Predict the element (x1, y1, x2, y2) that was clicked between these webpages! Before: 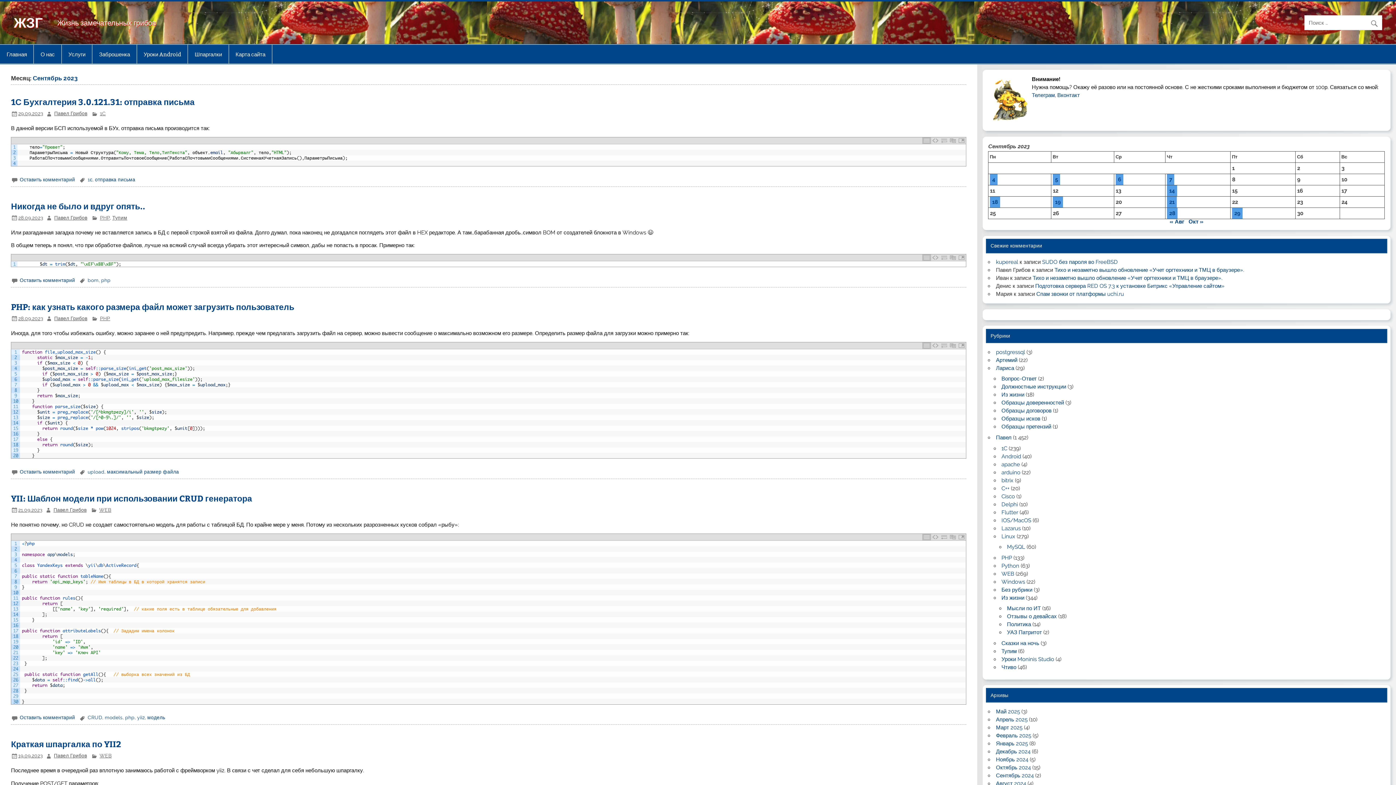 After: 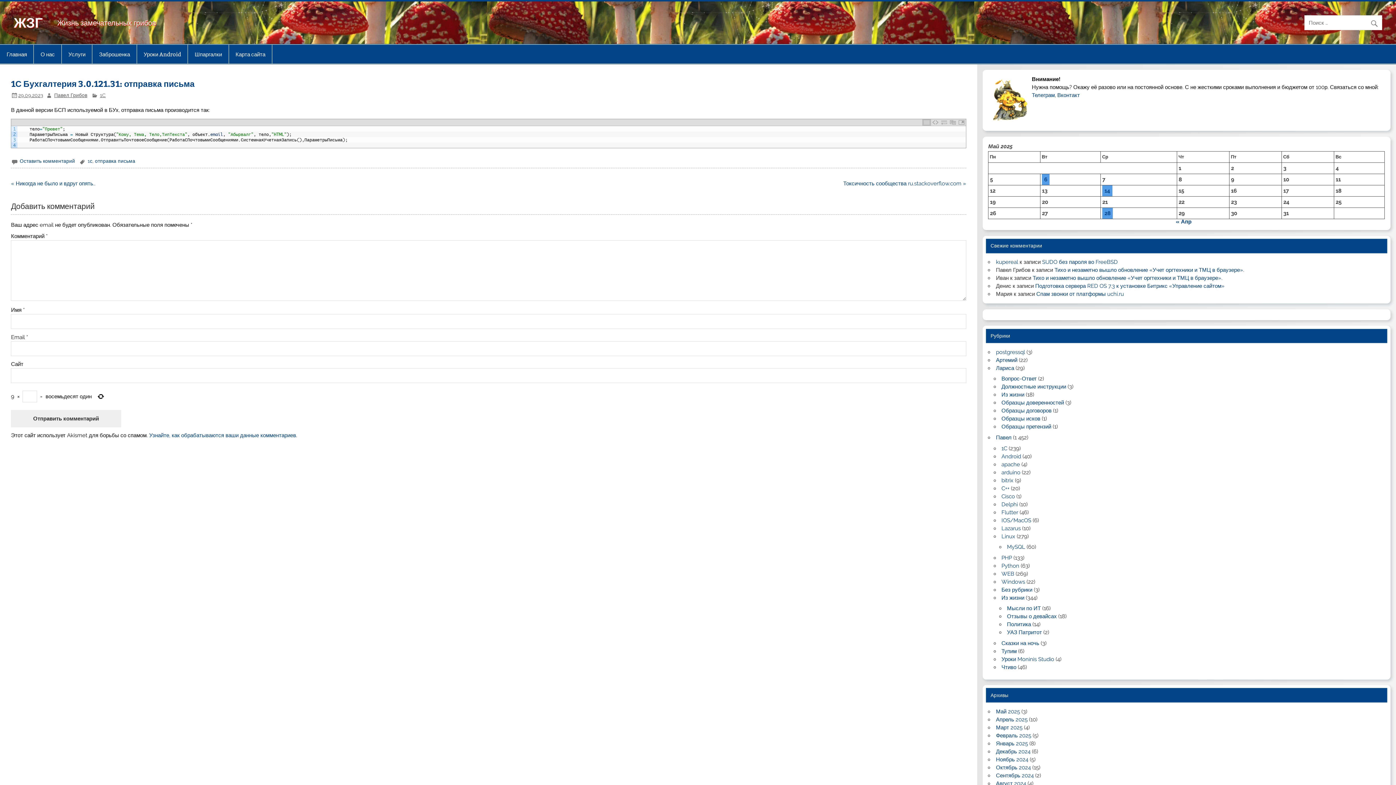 Action: label: 29.09.2023 bbox: (18, 110, 43, 116)